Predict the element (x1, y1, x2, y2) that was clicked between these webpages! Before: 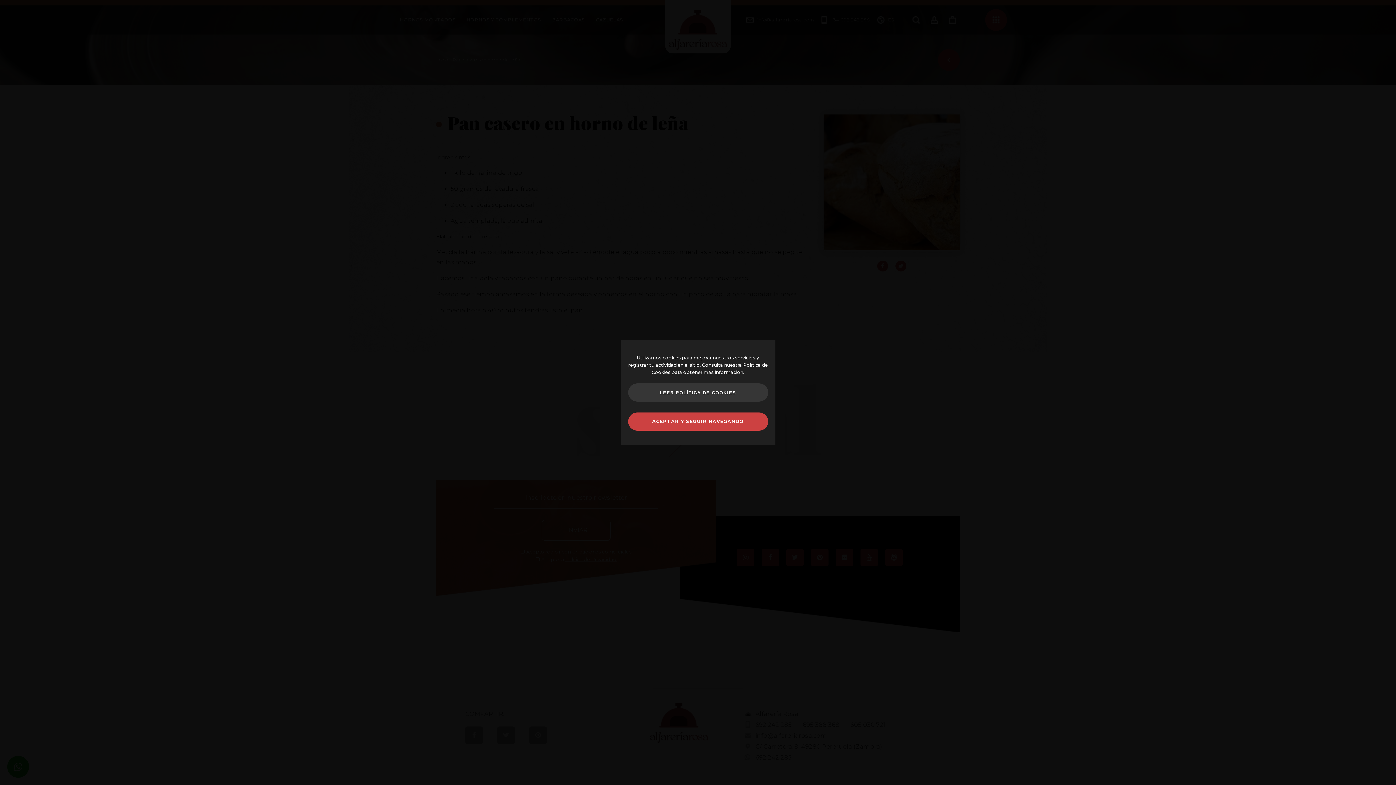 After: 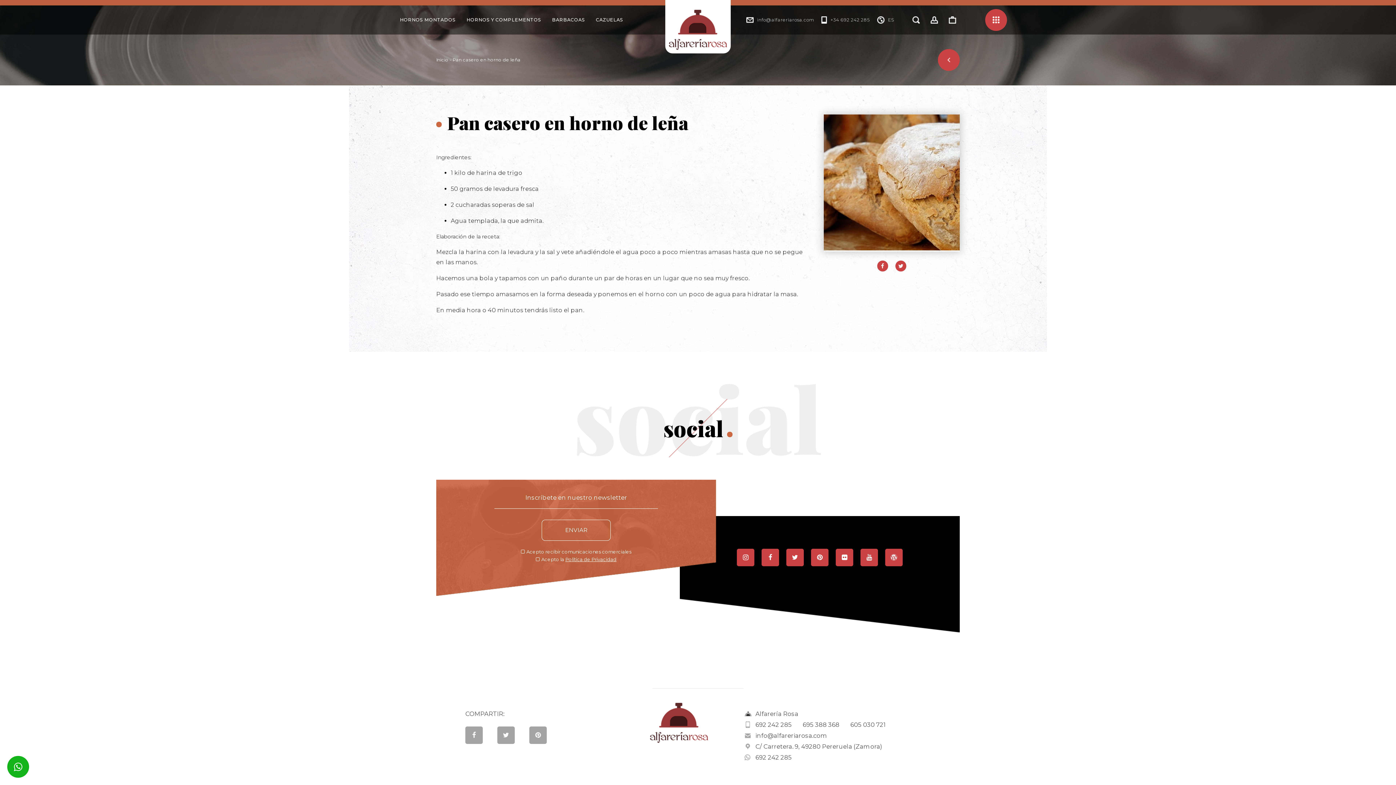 Action: bbox: (628, 412, 768, 430) label: ACEPTAR Y SEGUIR NAVEGANDO